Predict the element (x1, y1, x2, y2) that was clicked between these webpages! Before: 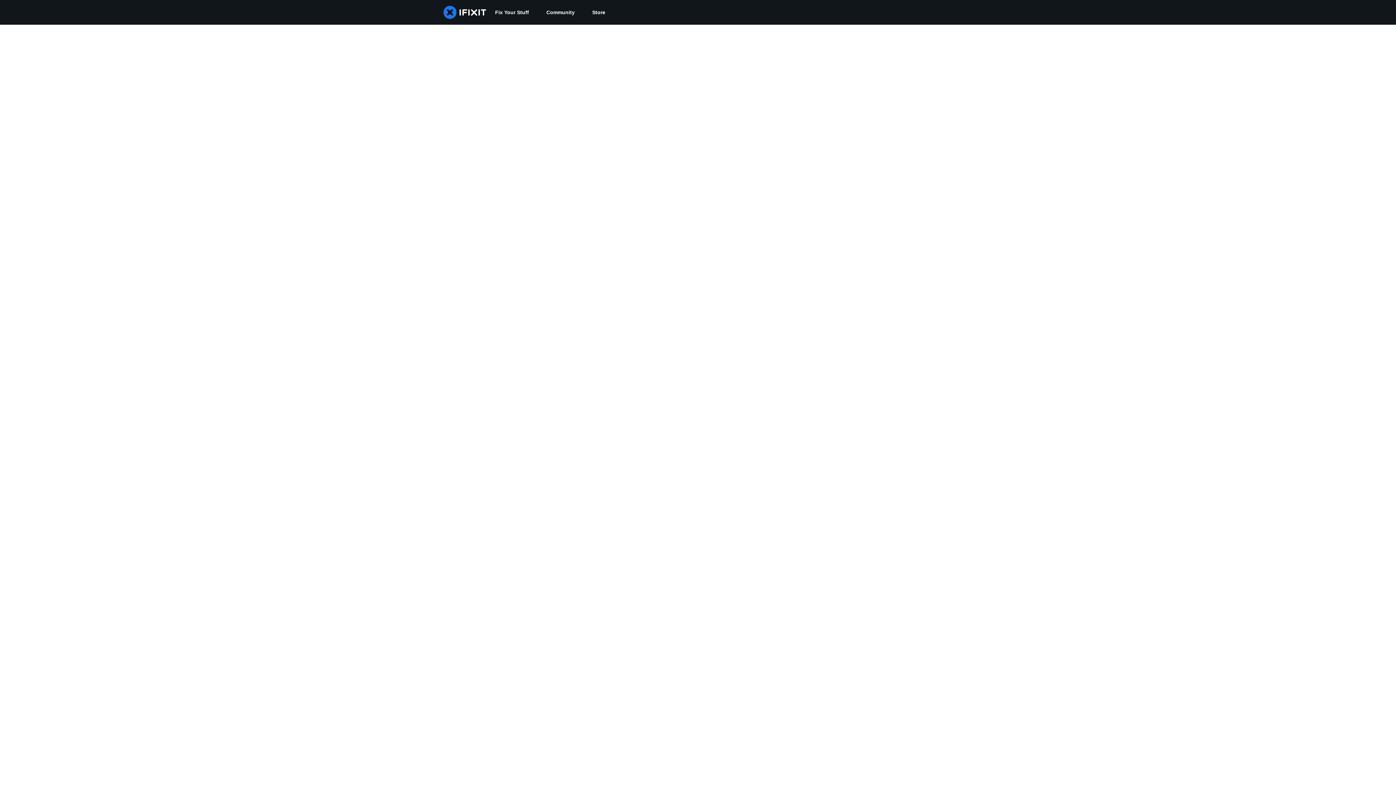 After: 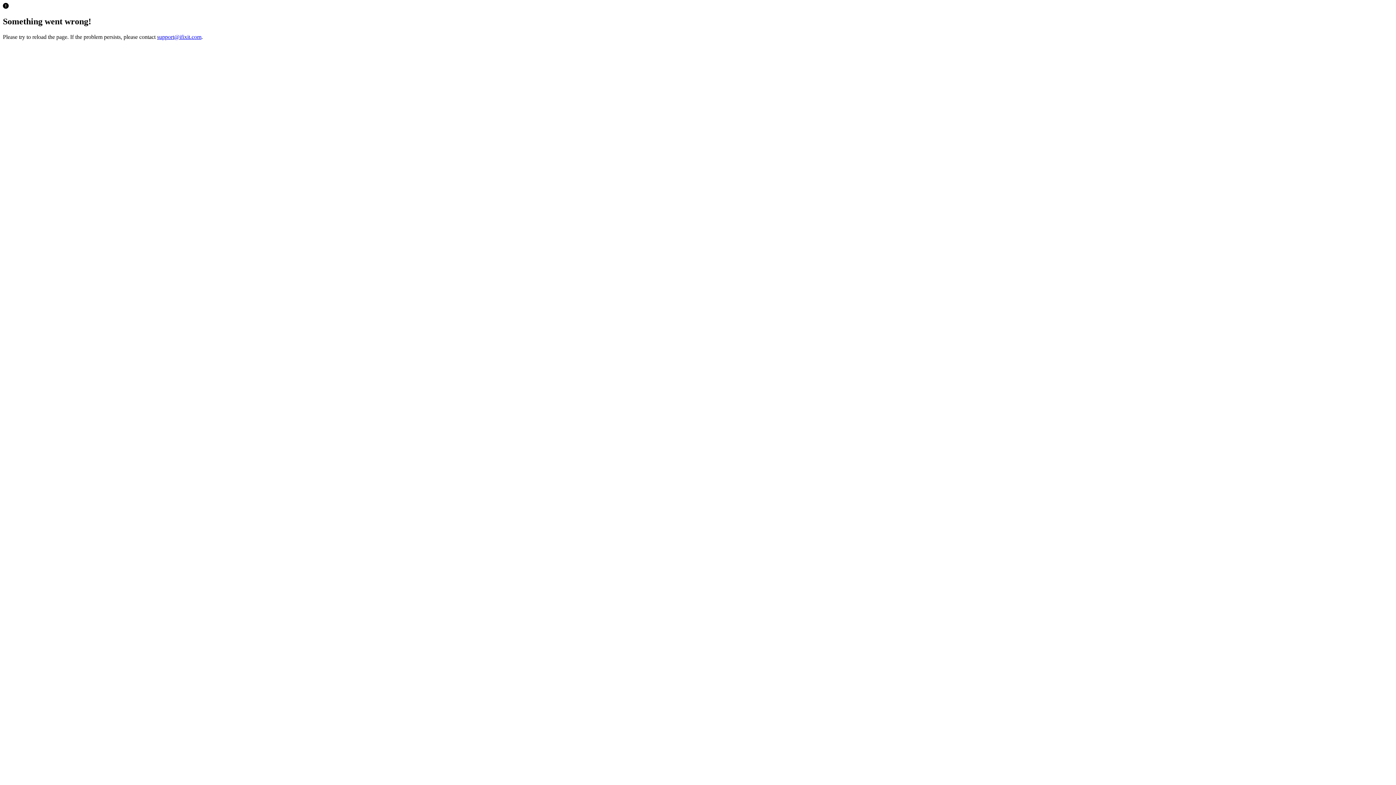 Action: label: Store bbox: (583, 0, 614, 24)